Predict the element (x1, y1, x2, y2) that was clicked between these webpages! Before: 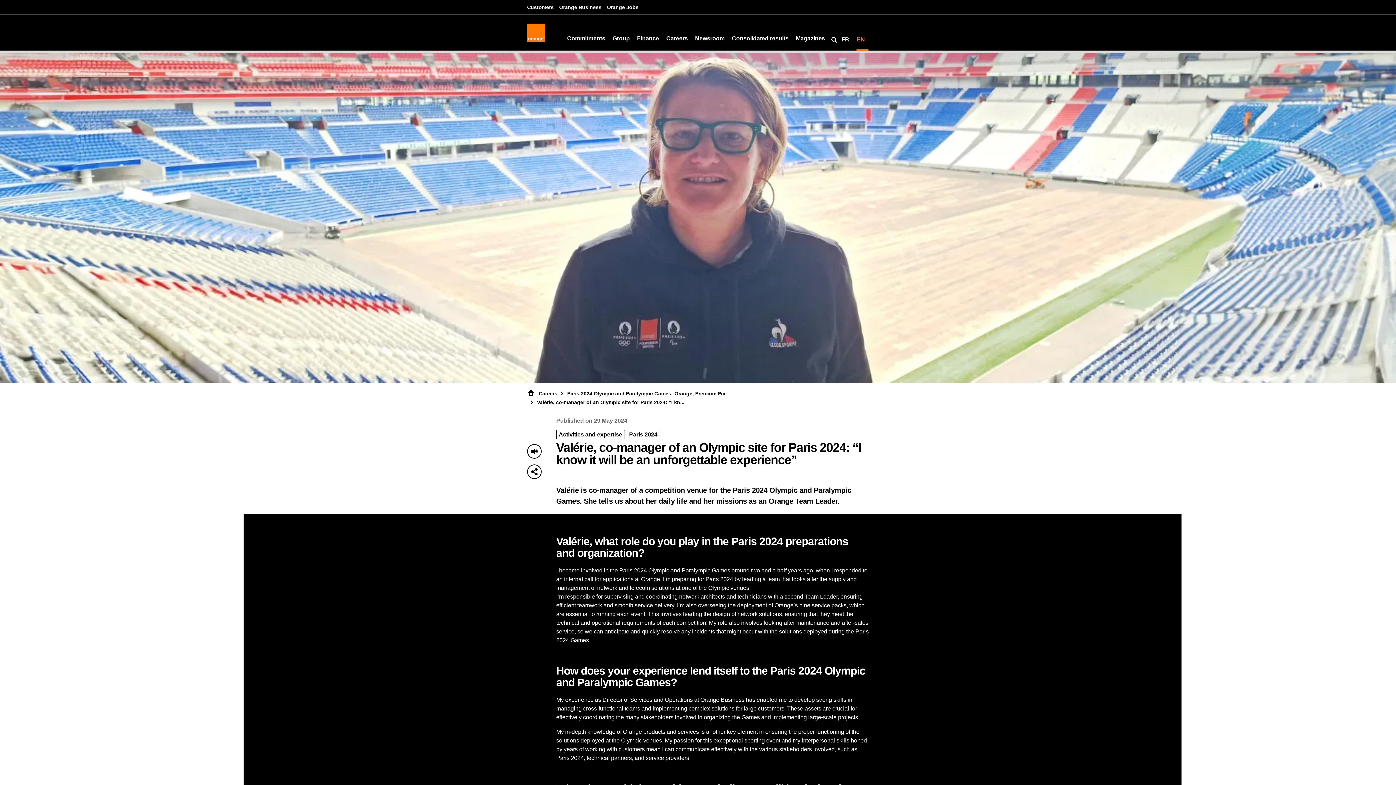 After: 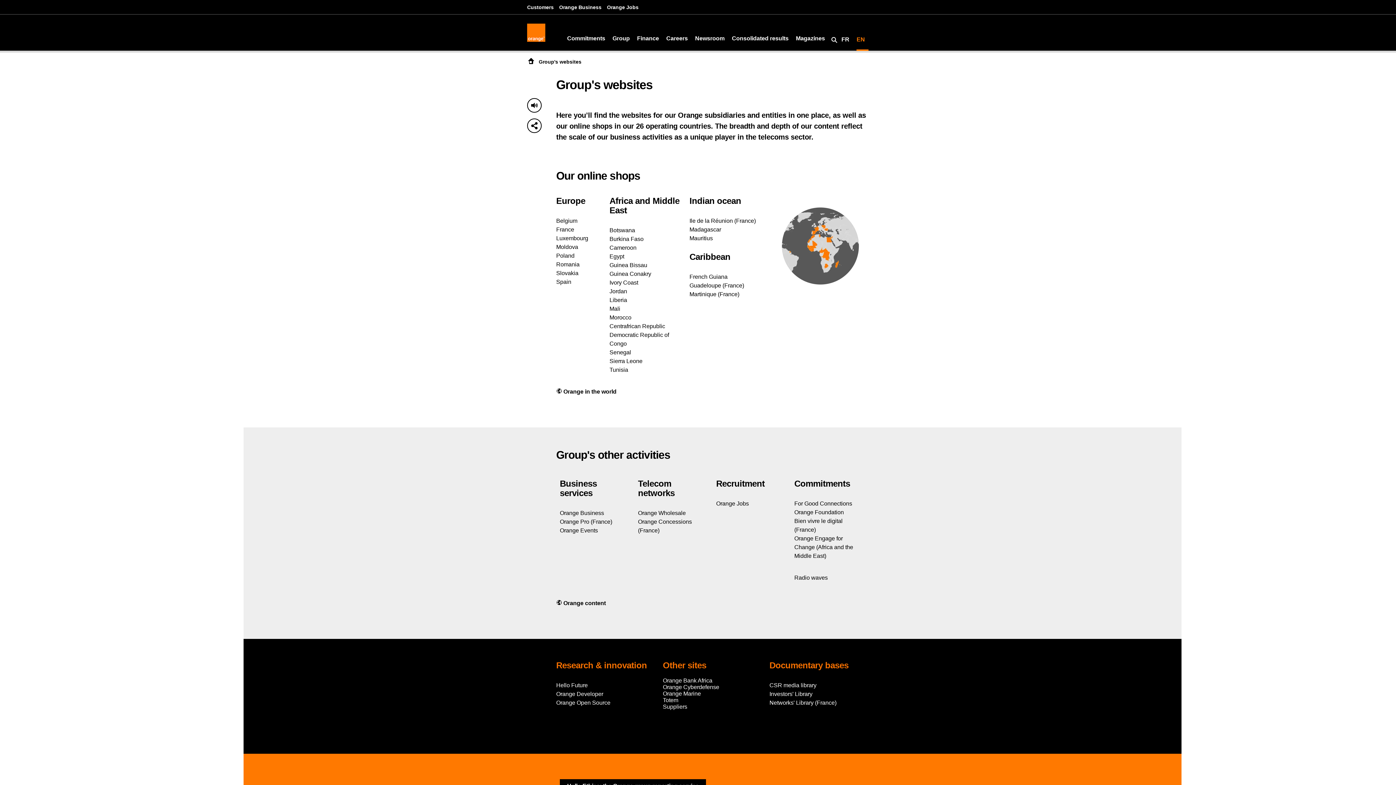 Action: label: Customers bbox: (524, 0, 556, 14)